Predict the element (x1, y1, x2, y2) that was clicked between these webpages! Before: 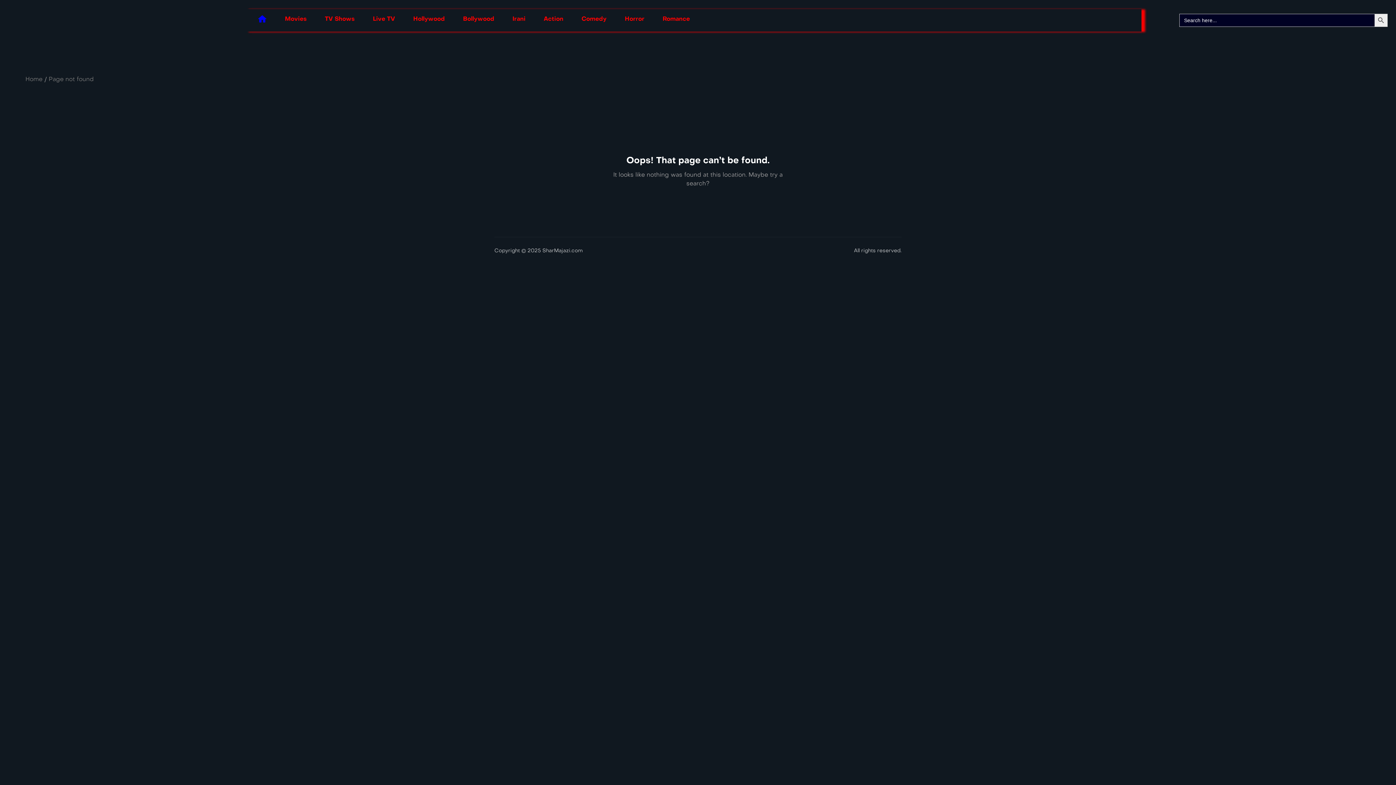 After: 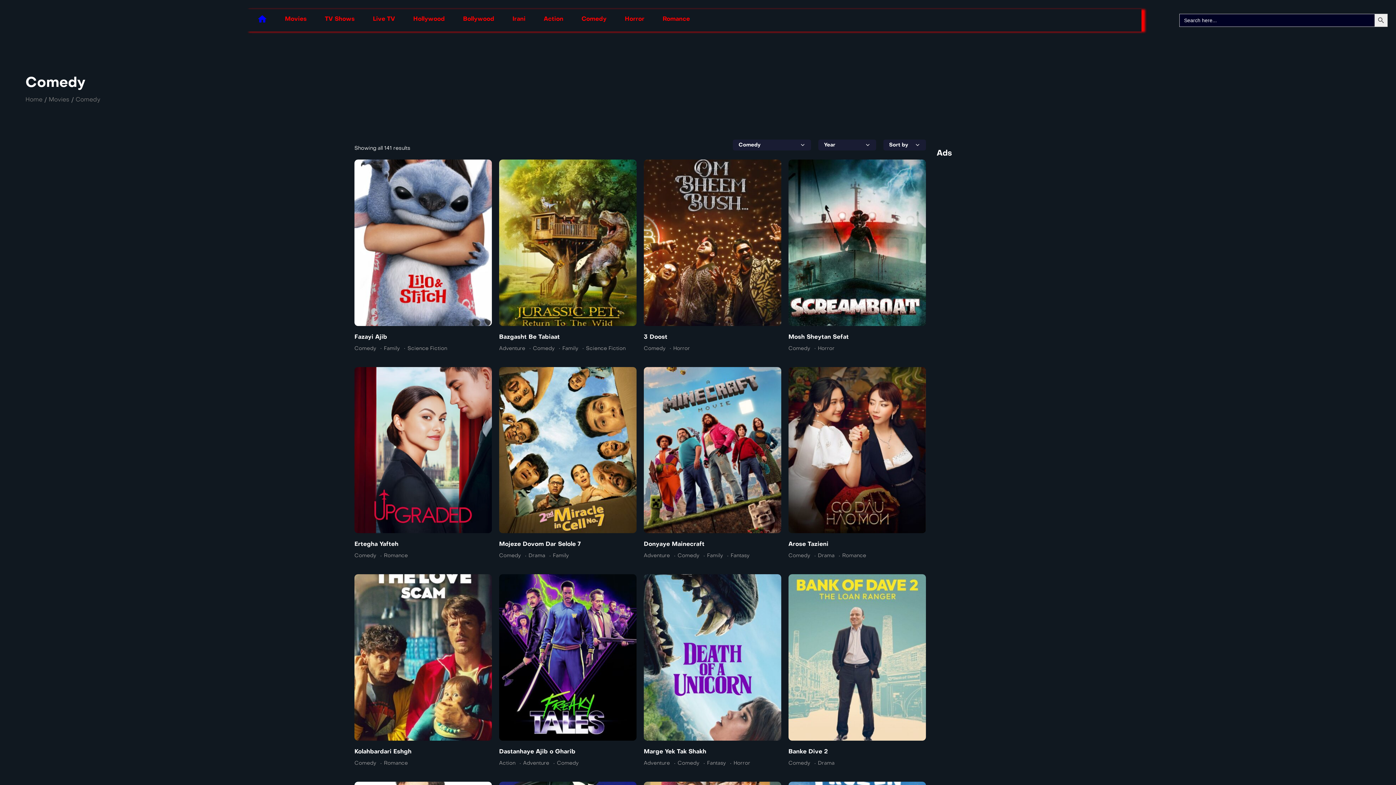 Action: label: Comedy bbox: (576, 9, 612, 28)